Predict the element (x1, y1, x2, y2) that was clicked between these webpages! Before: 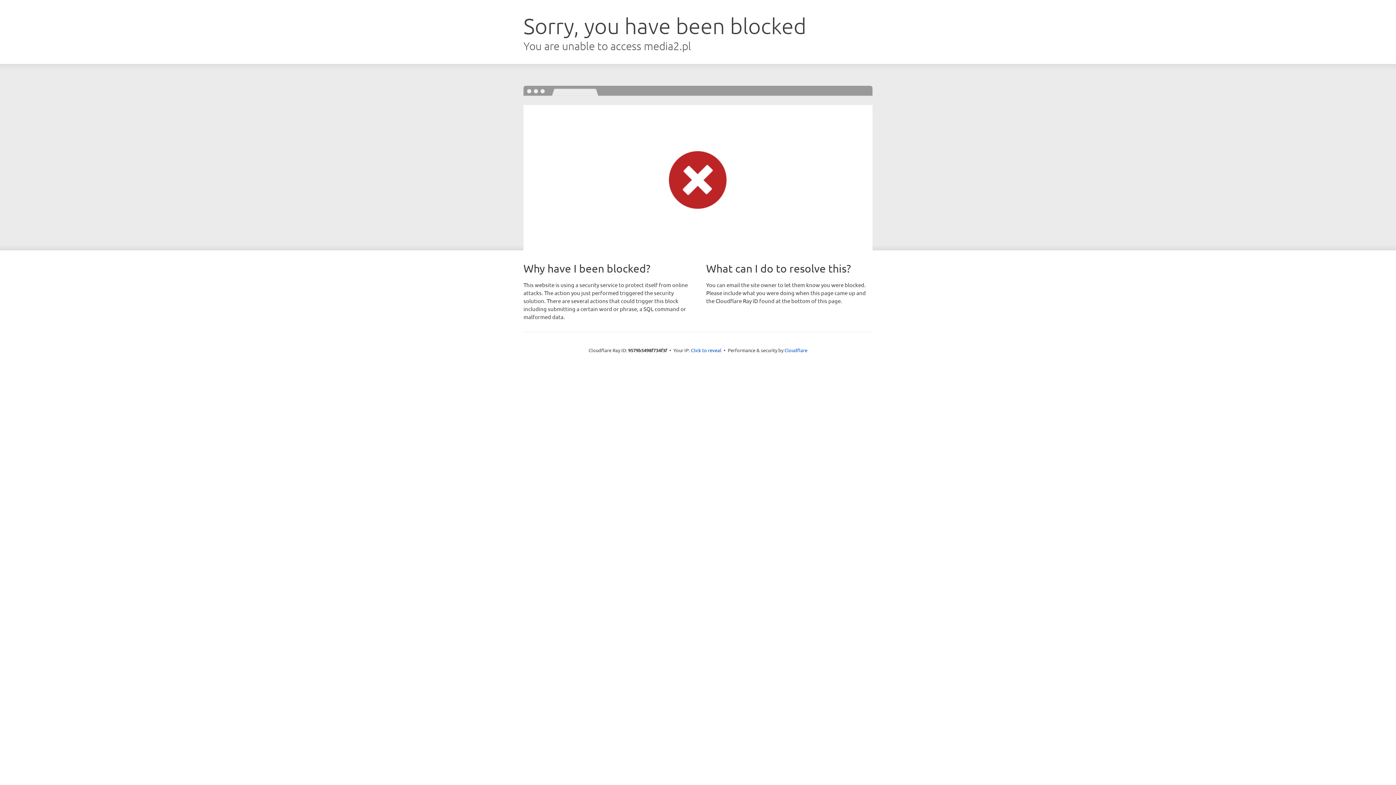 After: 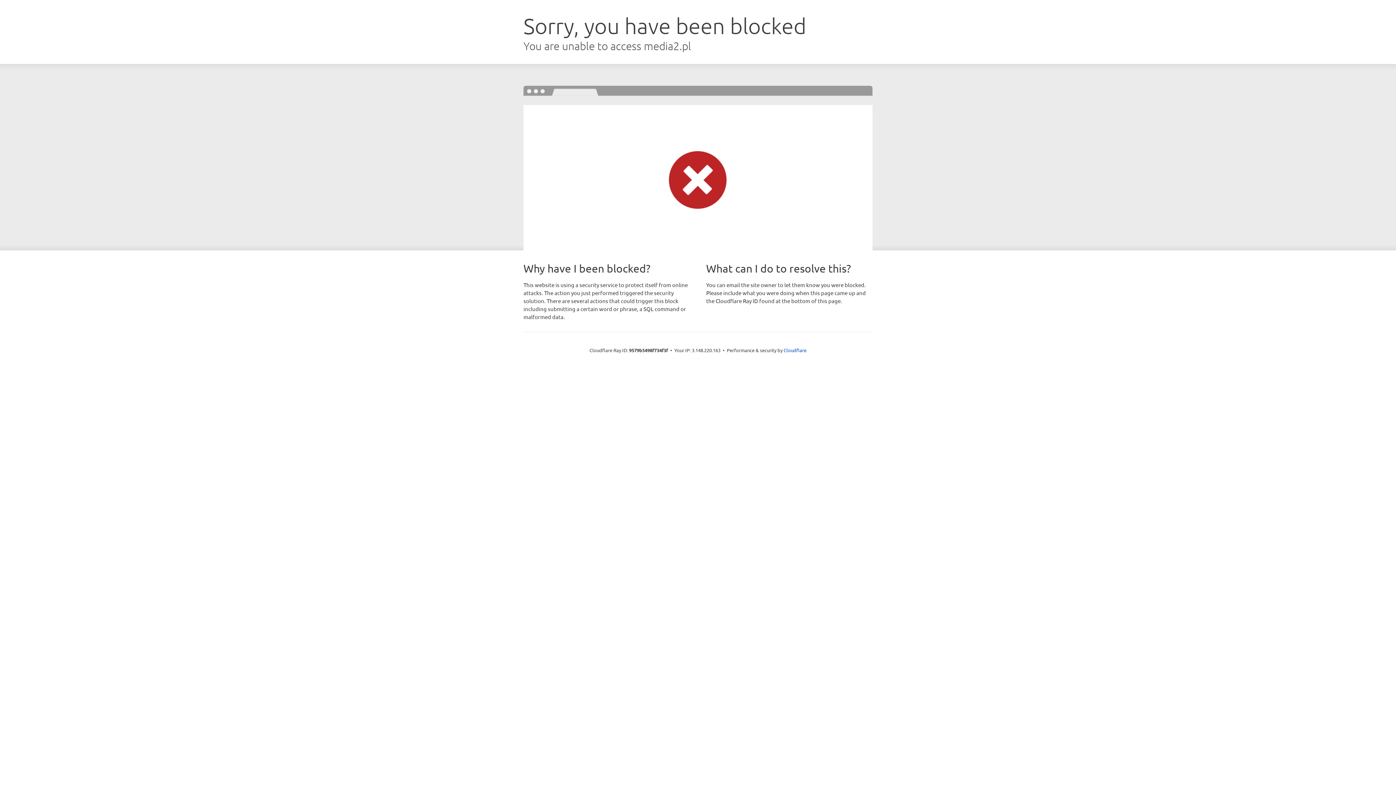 Action: label: Click to reveal bbox: (691, 346, 721, 353)